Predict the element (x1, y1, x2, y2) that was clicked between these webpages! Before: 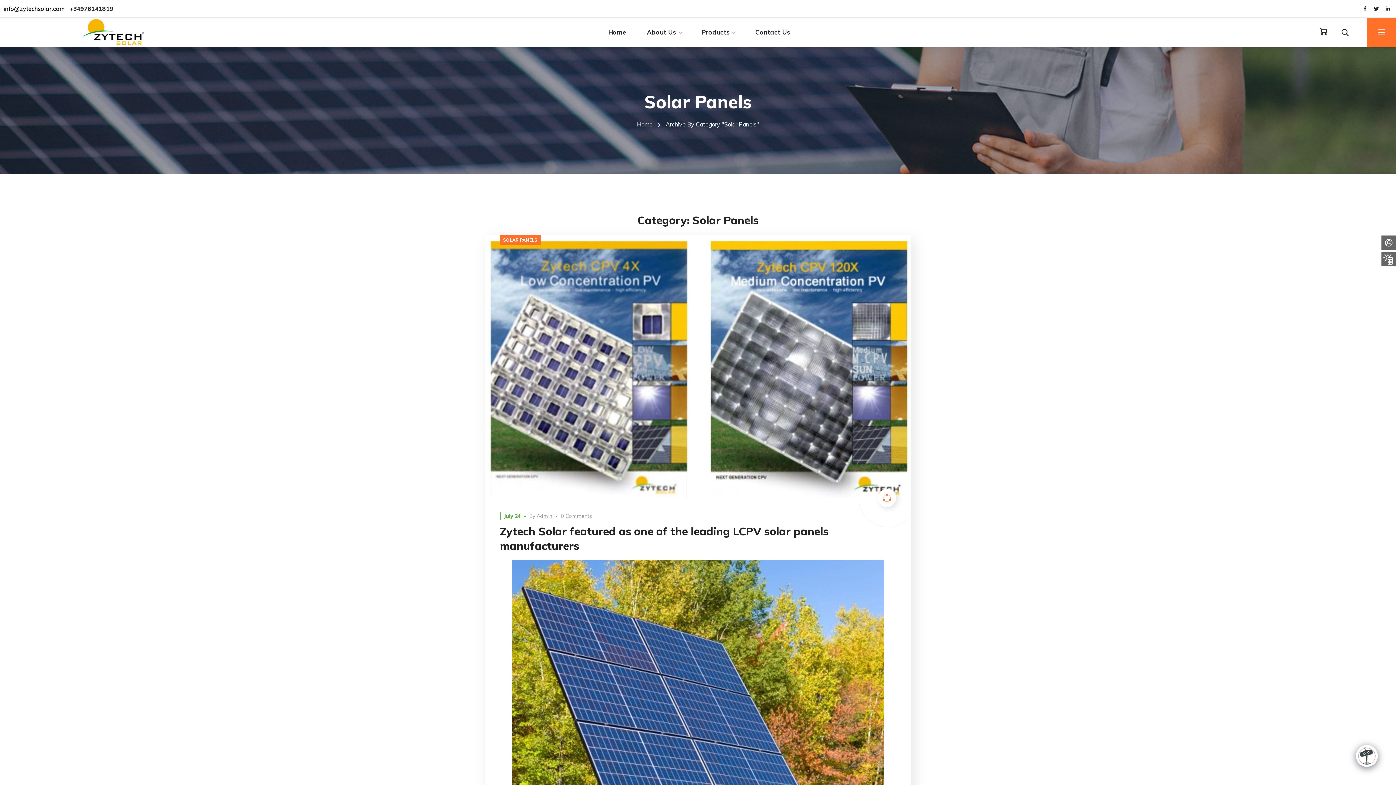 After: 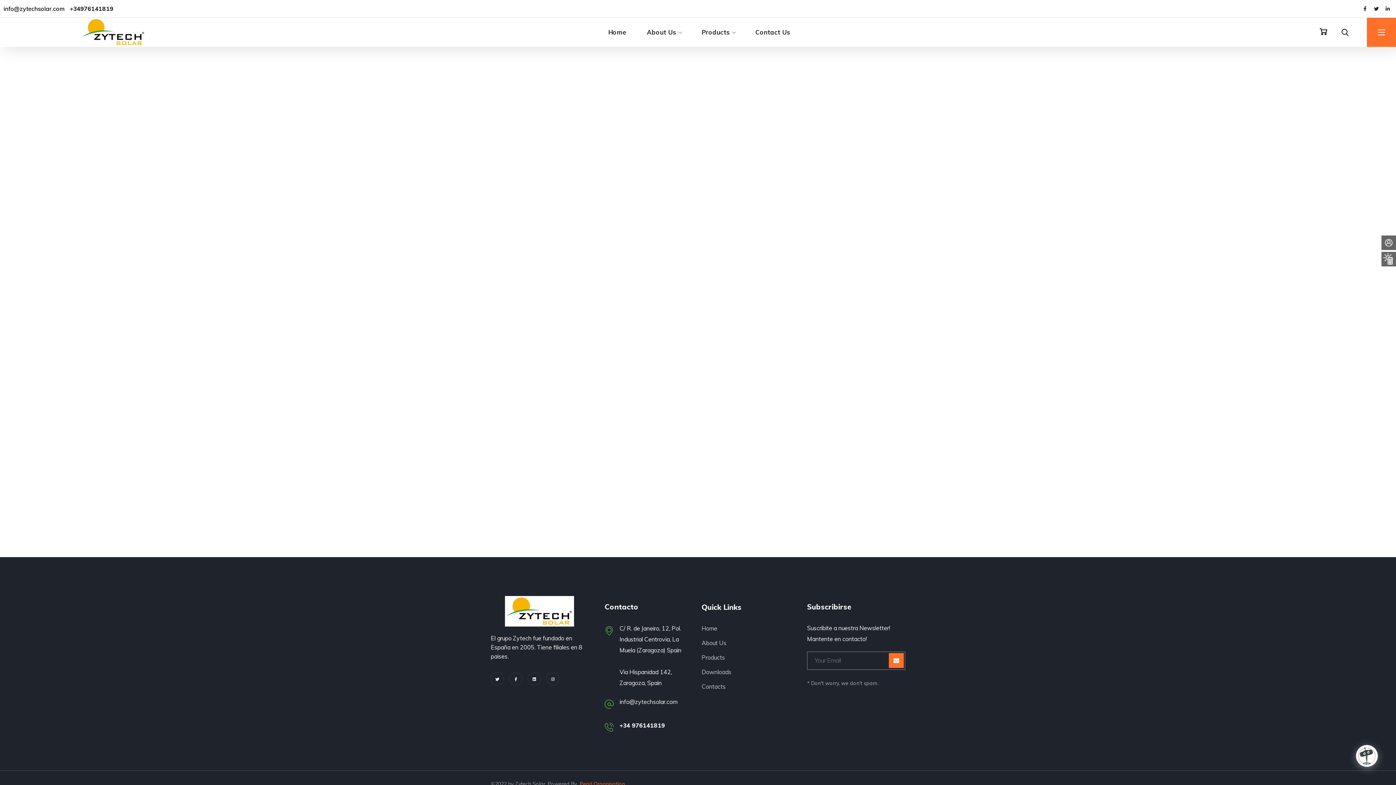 Action: label: About Us bbox: (636, 17, 691, 46)